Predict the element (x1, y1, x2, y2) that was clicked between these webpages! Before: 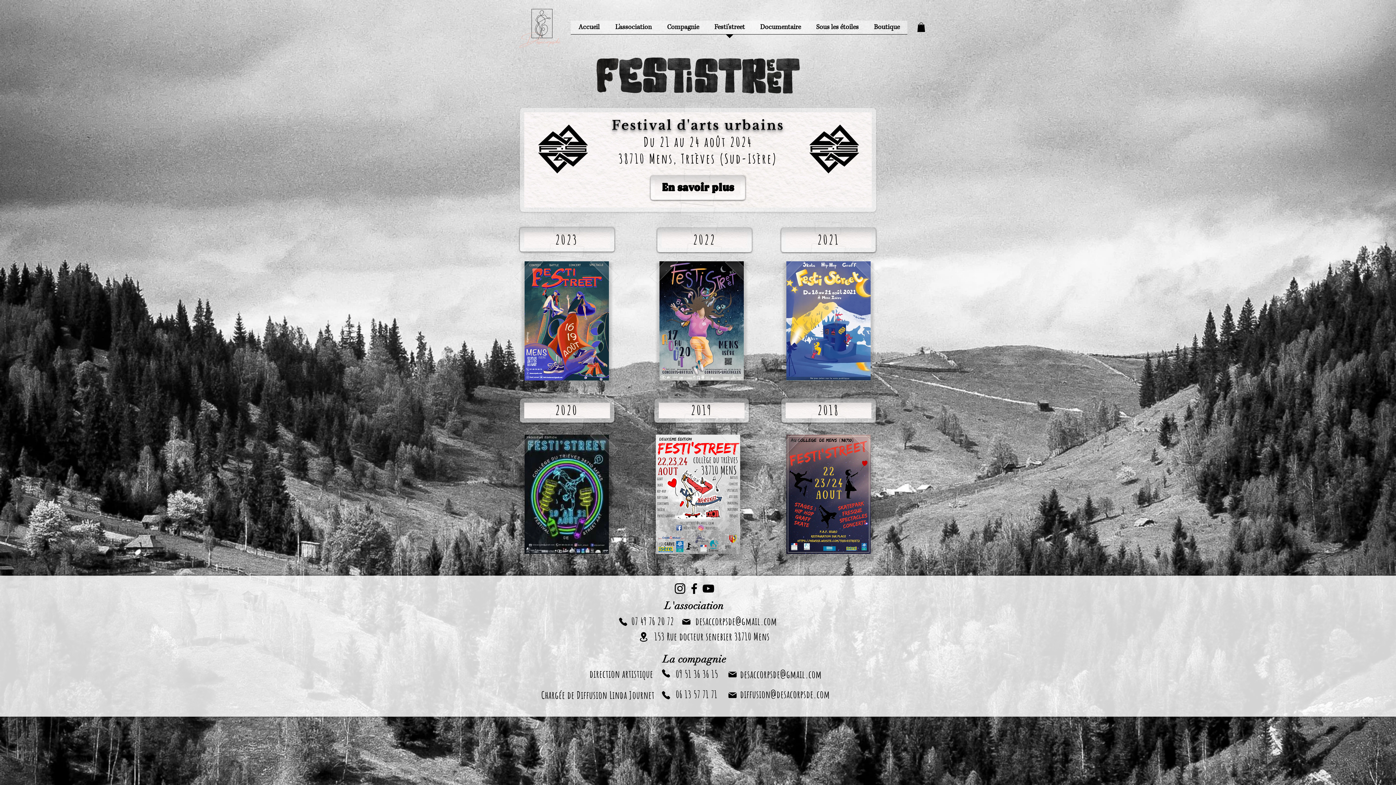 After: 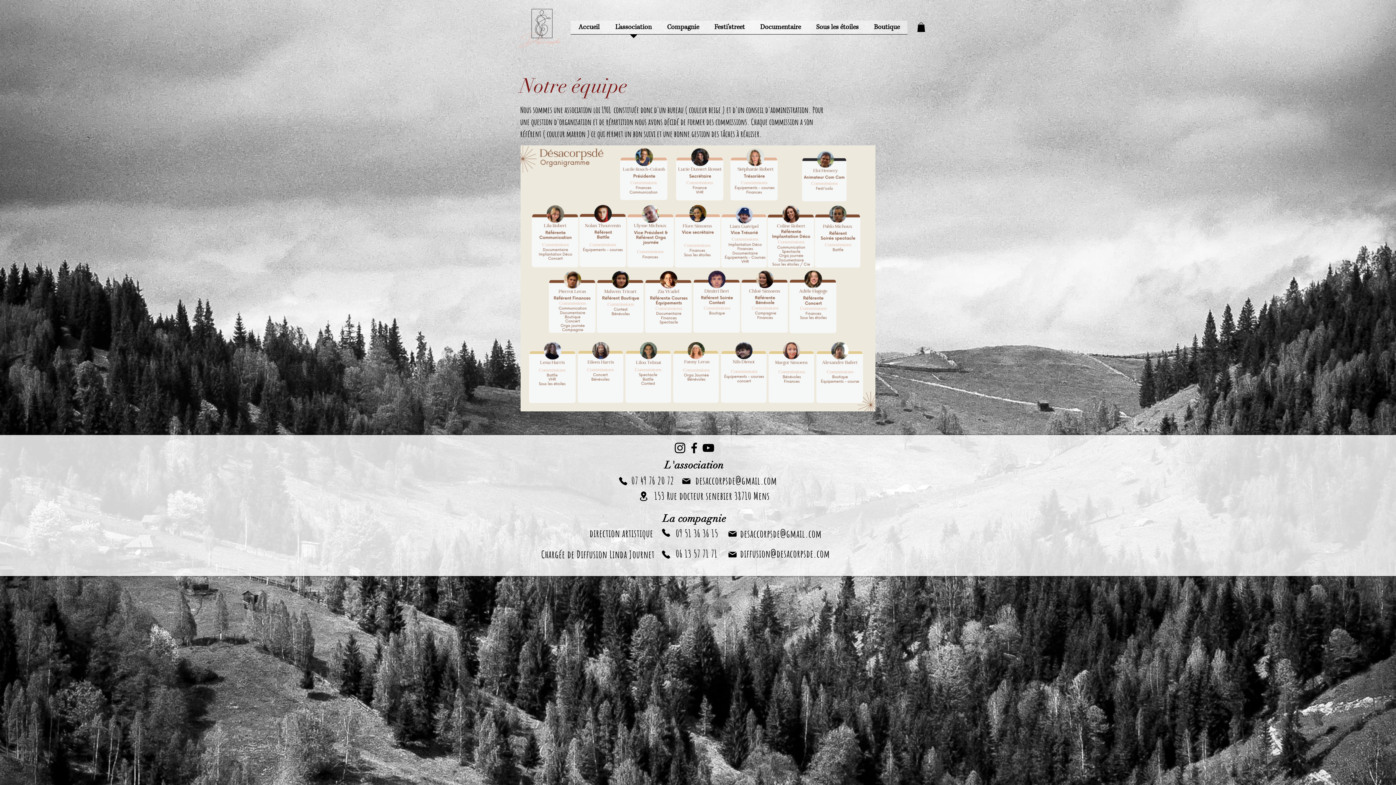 Action: bbox: (607, 20, 659, 38) label: L'association